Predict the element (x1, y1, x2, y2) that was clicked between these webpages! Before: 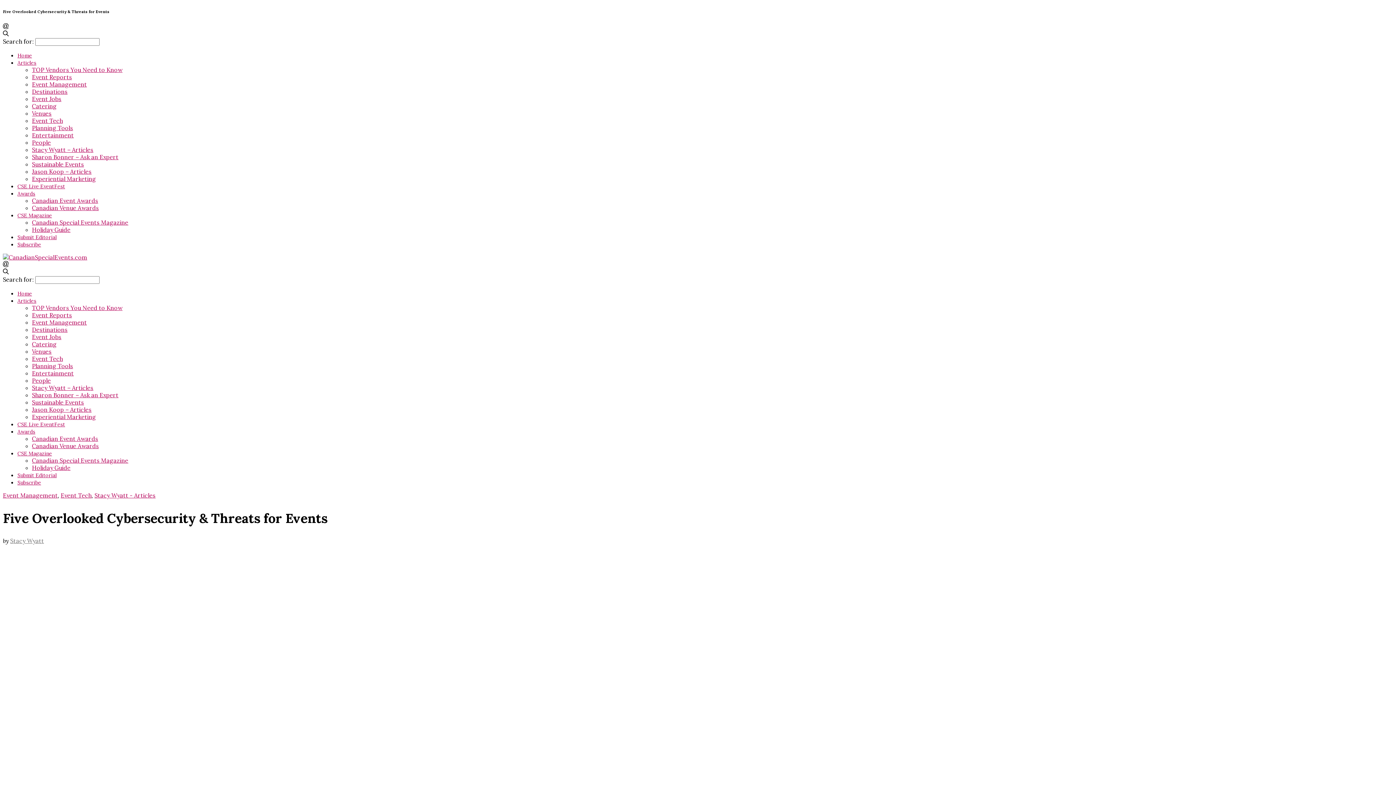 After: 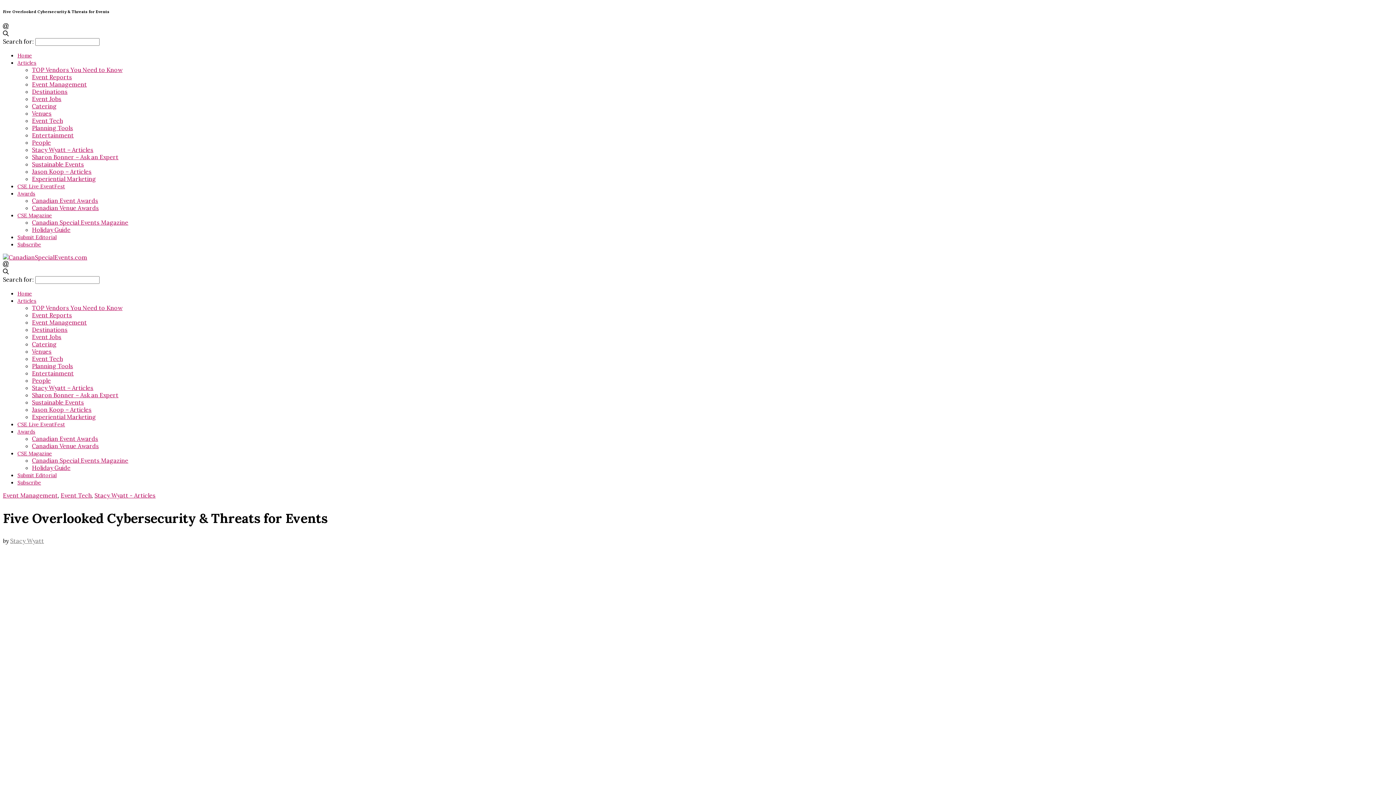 Action: label: CSE Magazine bbox: (17, 212, 52, 219)